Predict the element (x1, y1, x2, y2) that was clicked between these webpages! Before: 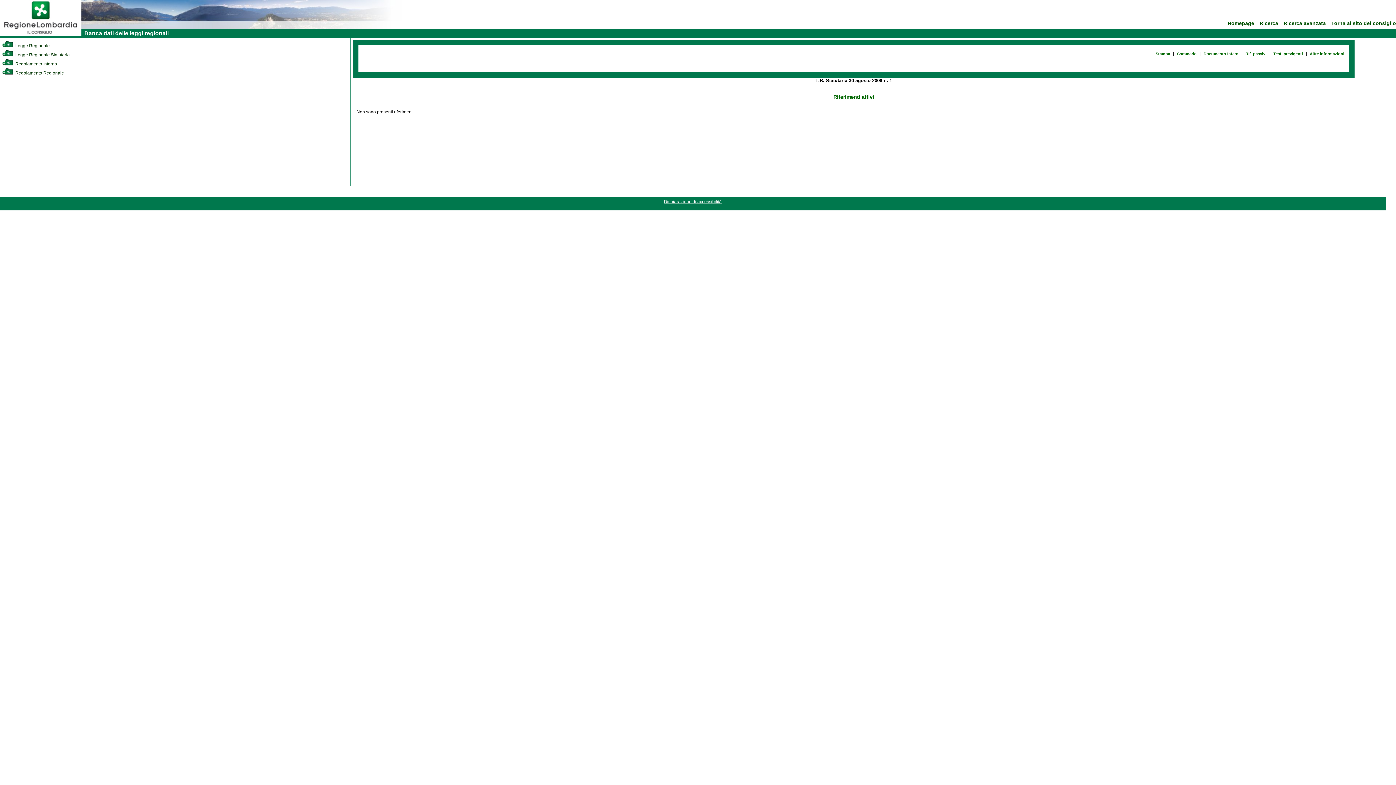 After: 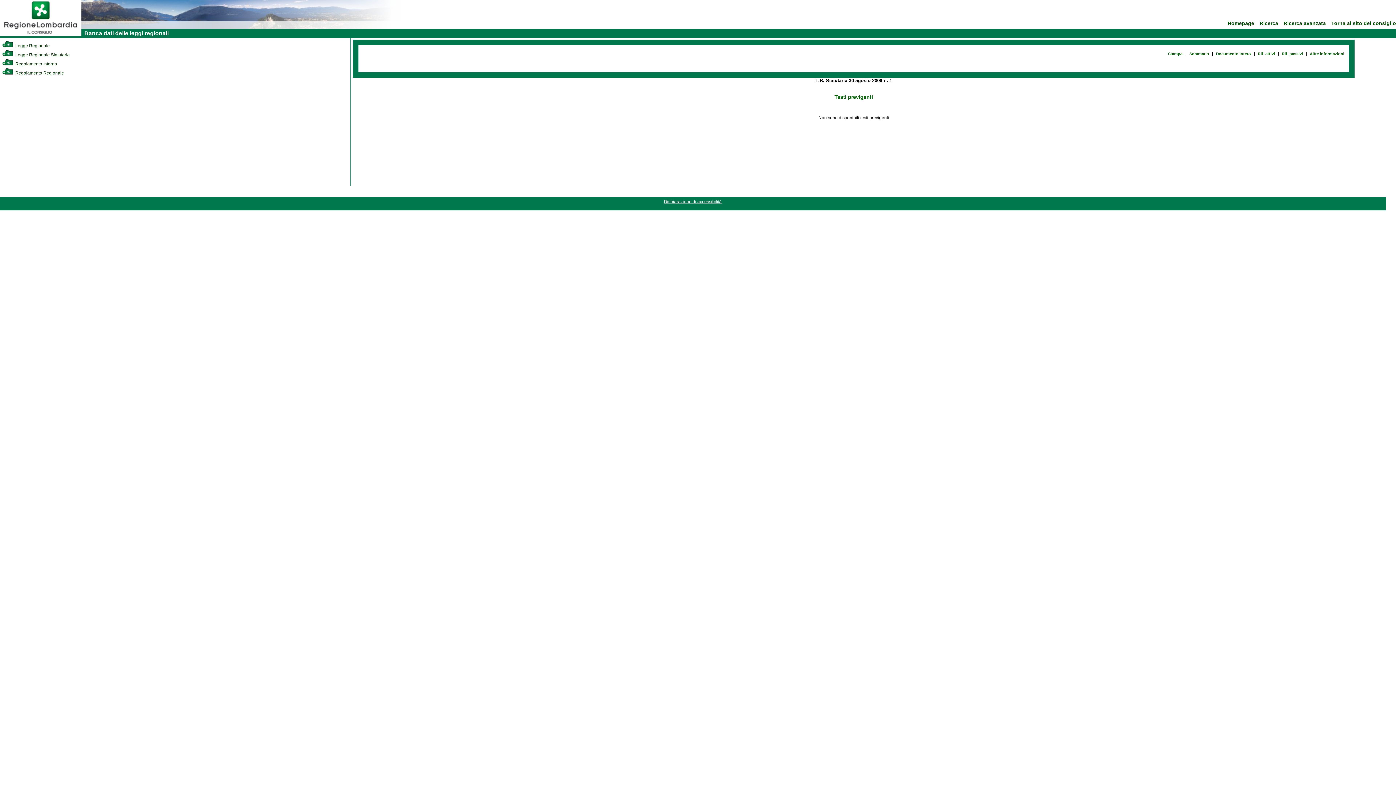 Action: label: Testi previgenti bbox: (1272, 50, 1304, 57)